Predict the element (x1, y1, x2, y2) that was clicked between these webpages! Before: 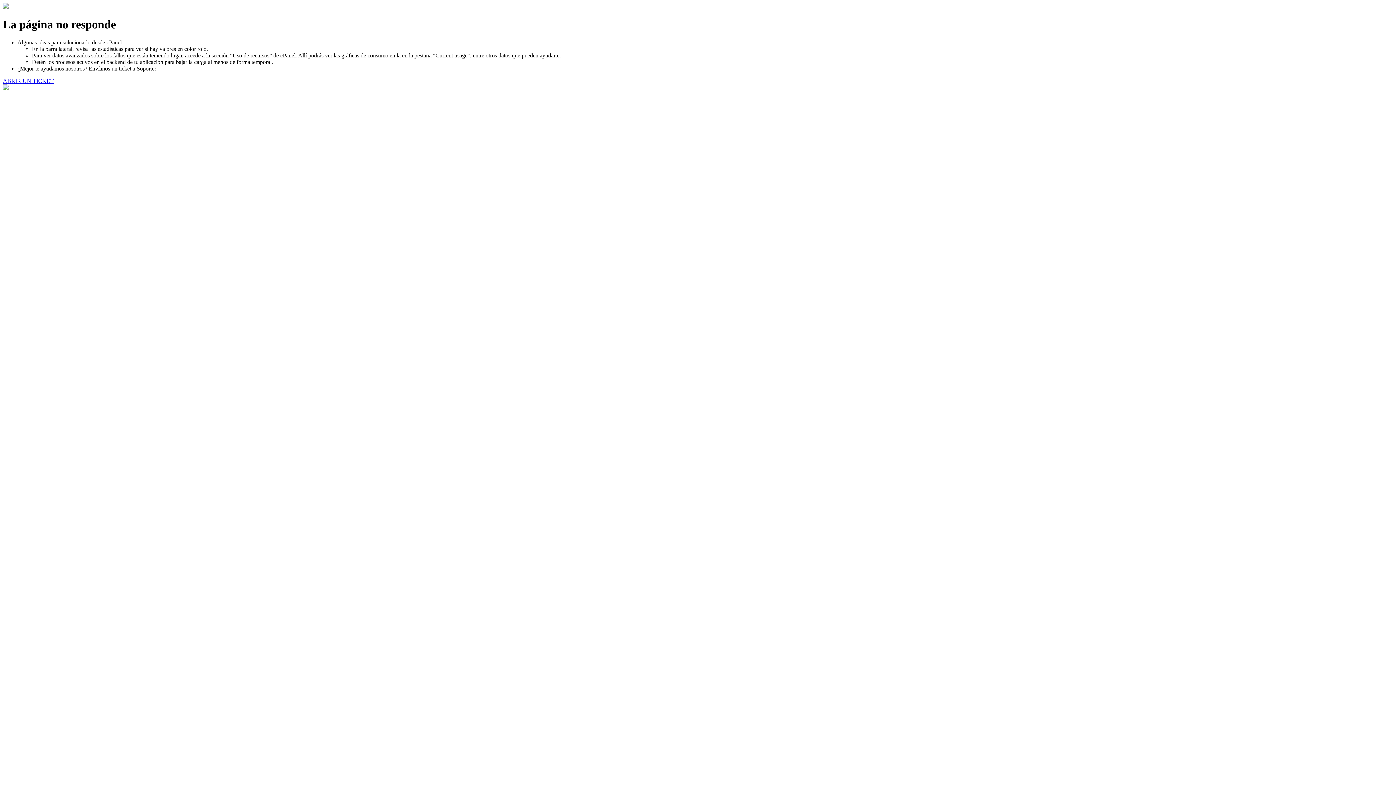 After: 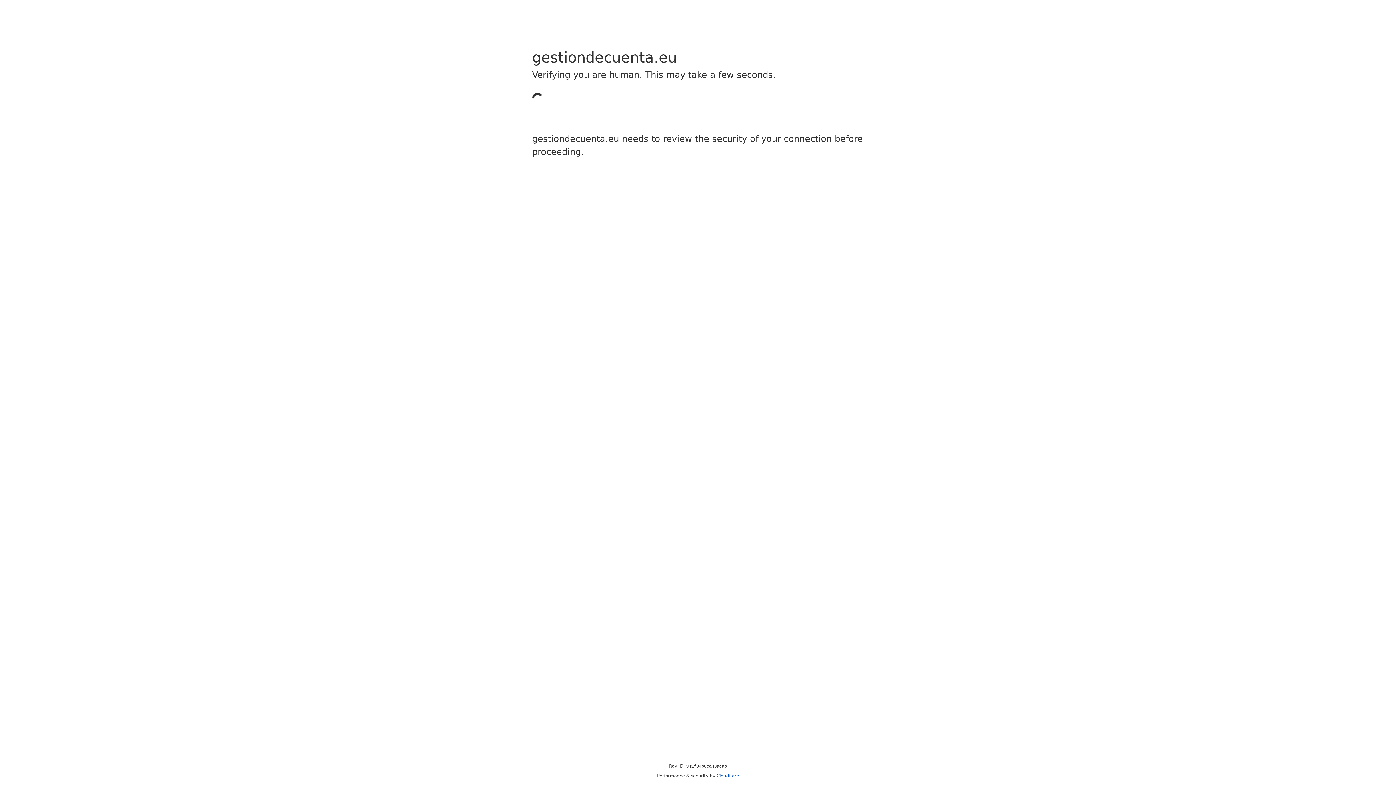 Action: label: ABRIR UN TICKET bbox: (2, 77, 53, 83)